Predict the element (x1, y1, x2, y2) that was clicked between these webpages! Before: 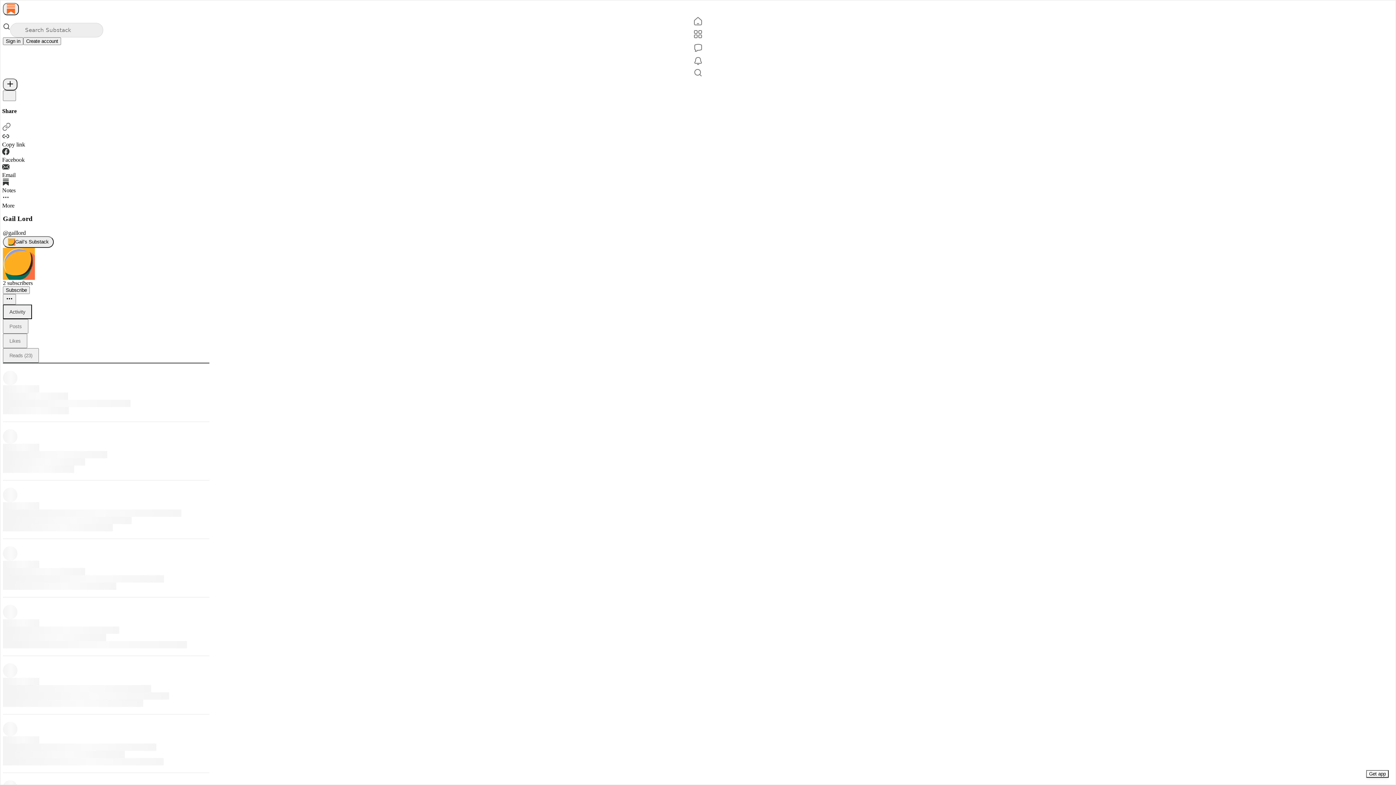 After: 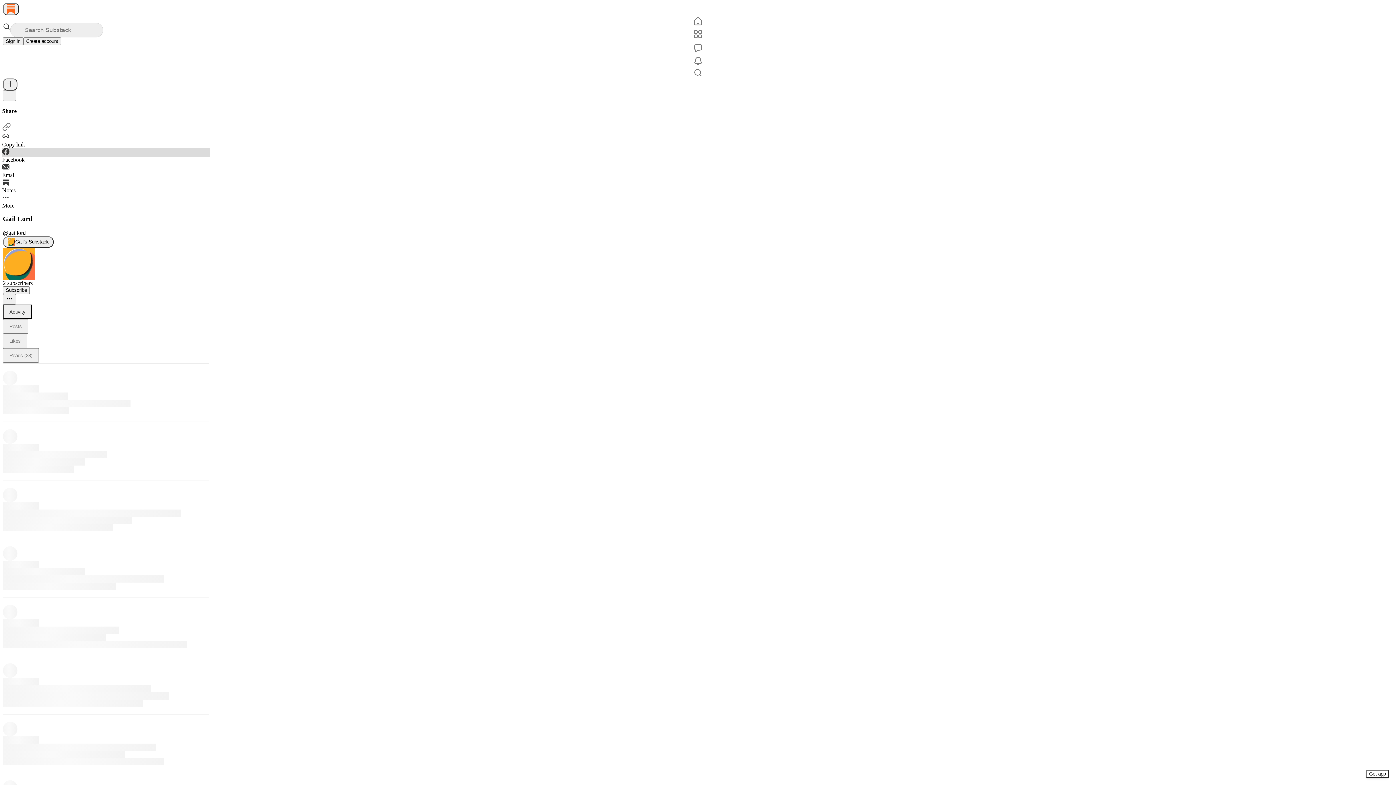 Action: label: Facebook bbox: (2, 147, 210, 163)